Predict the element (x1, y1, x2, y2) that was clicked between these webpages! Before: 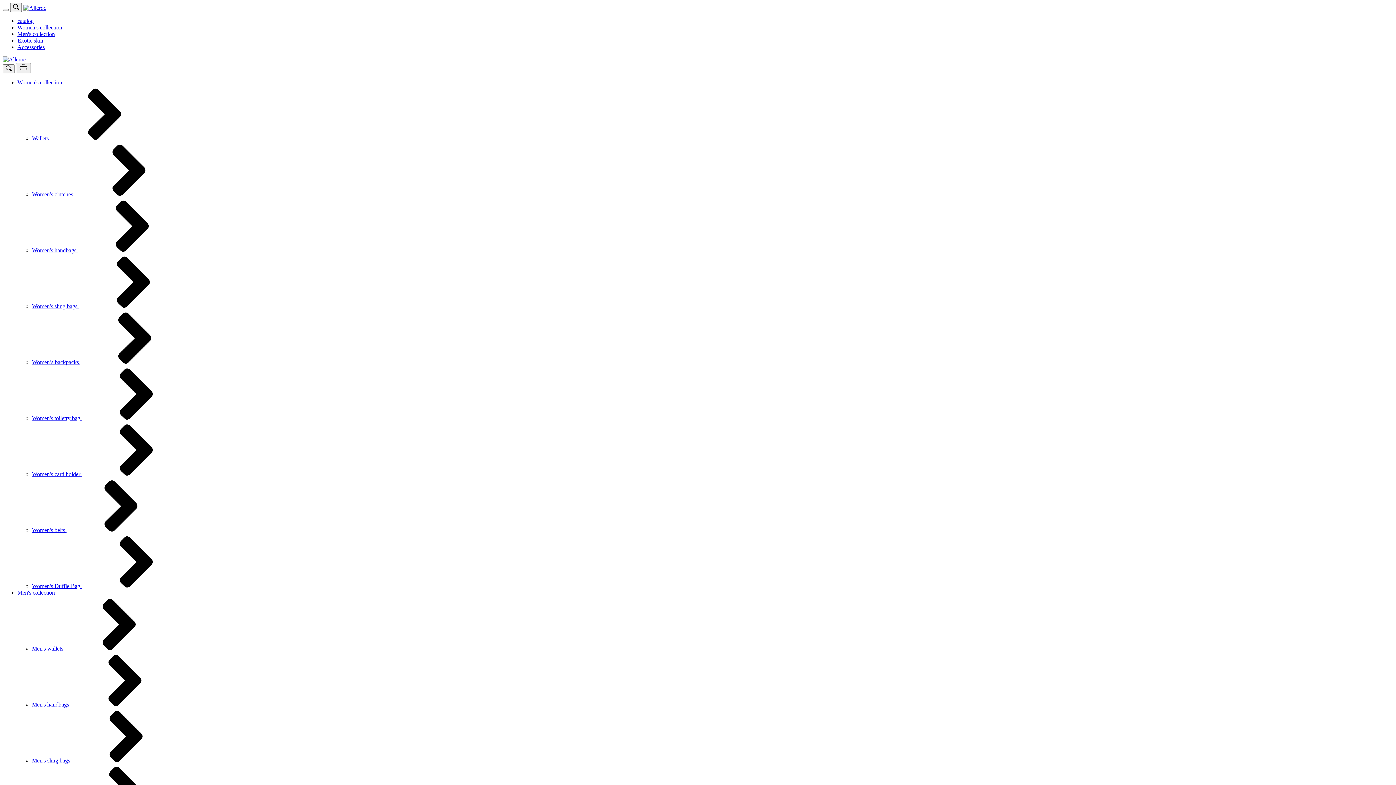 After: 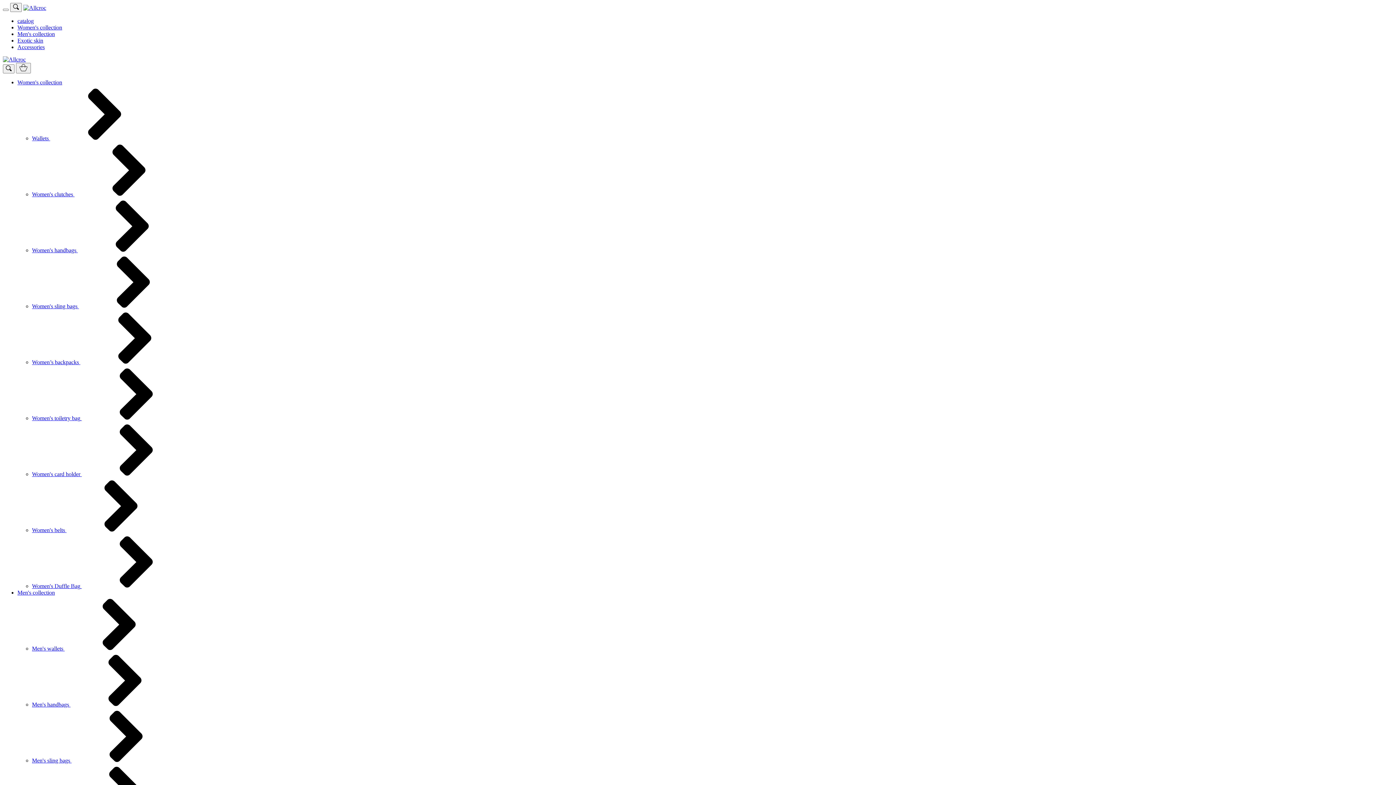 Action: bbox: (32, 247, 186, 253) label: Women's handbags 